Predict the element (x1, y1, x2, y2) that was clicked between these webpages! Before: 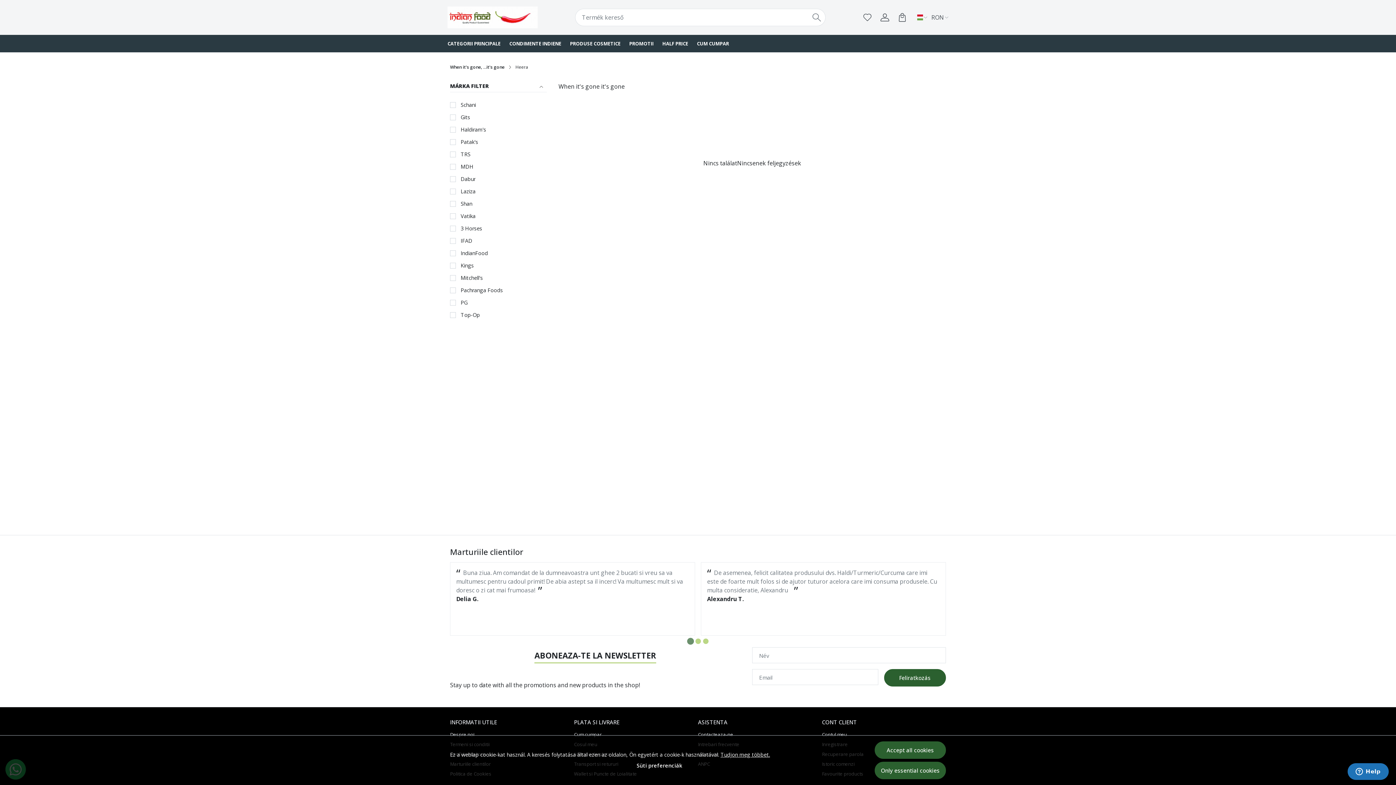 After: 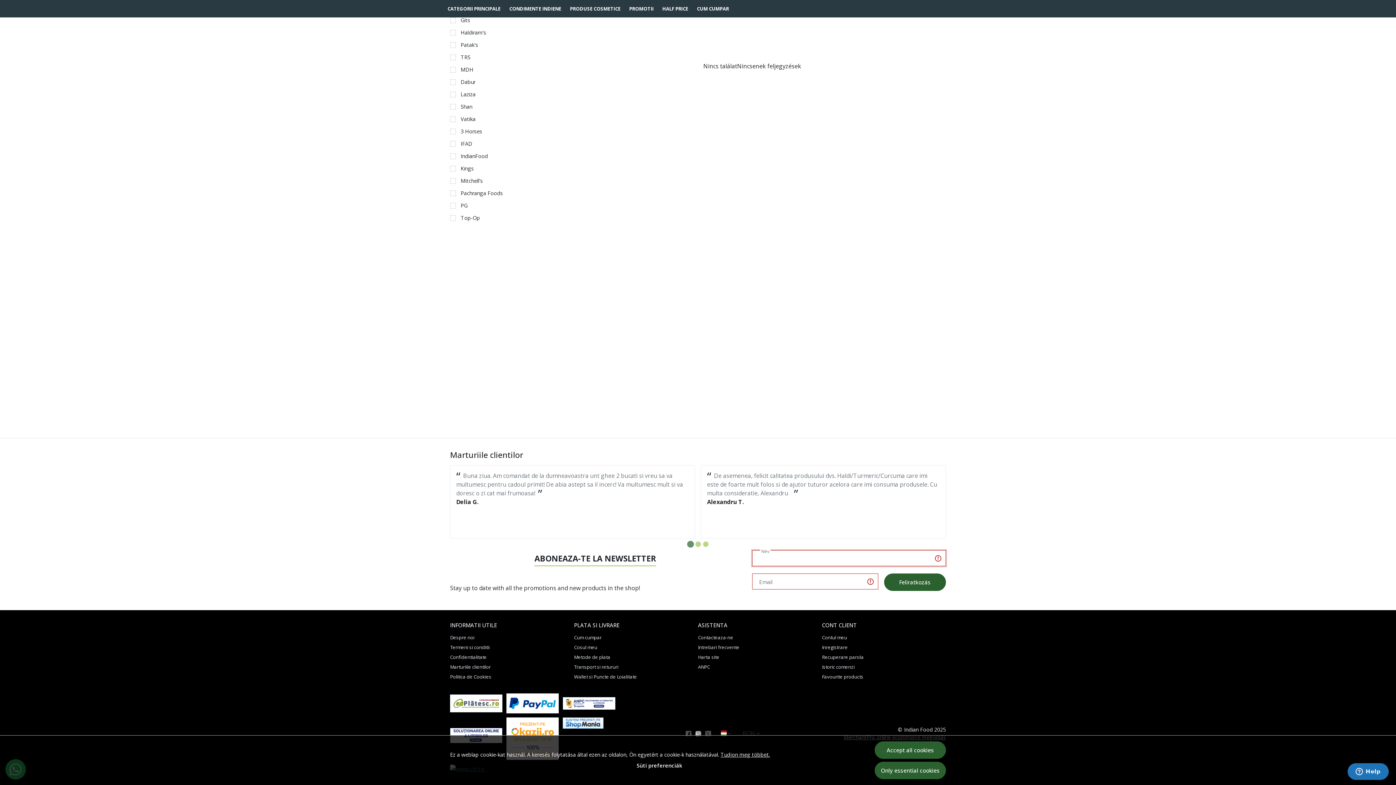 Action: label: Feliratkozás bbox: (884, 669, 946, 686)